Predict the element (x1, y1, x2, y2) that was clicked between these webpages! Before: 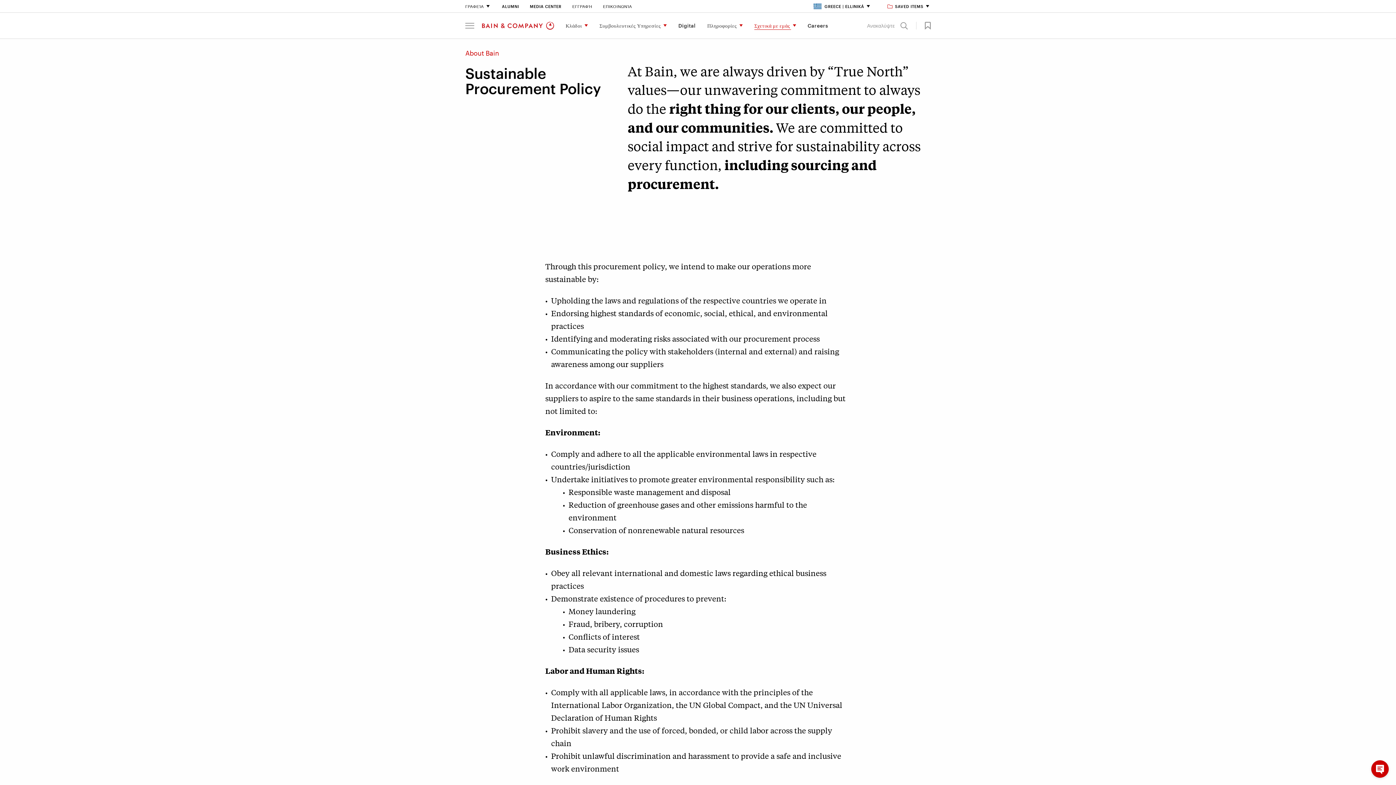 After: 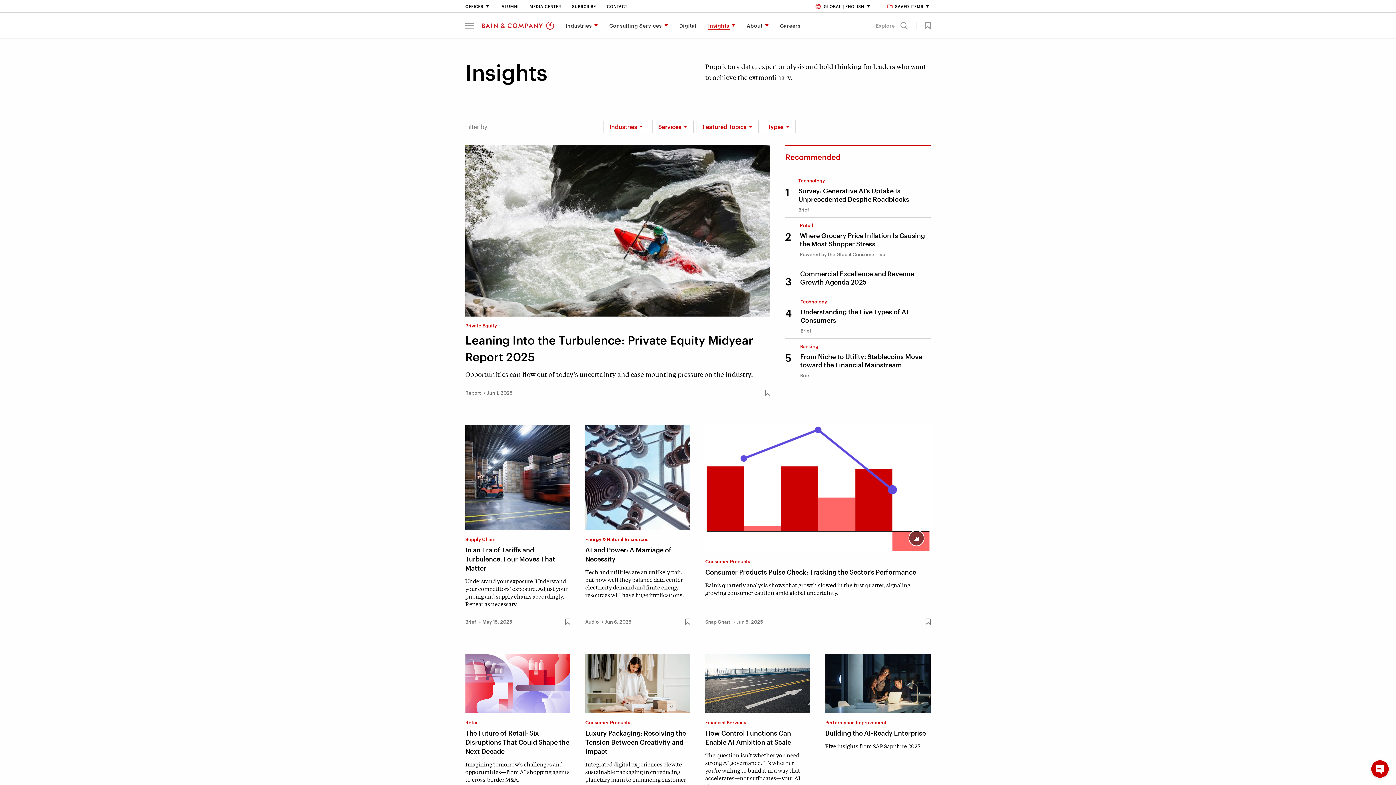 Action: bbox: (701, 12, 748, 38) label: Πληροφορίες